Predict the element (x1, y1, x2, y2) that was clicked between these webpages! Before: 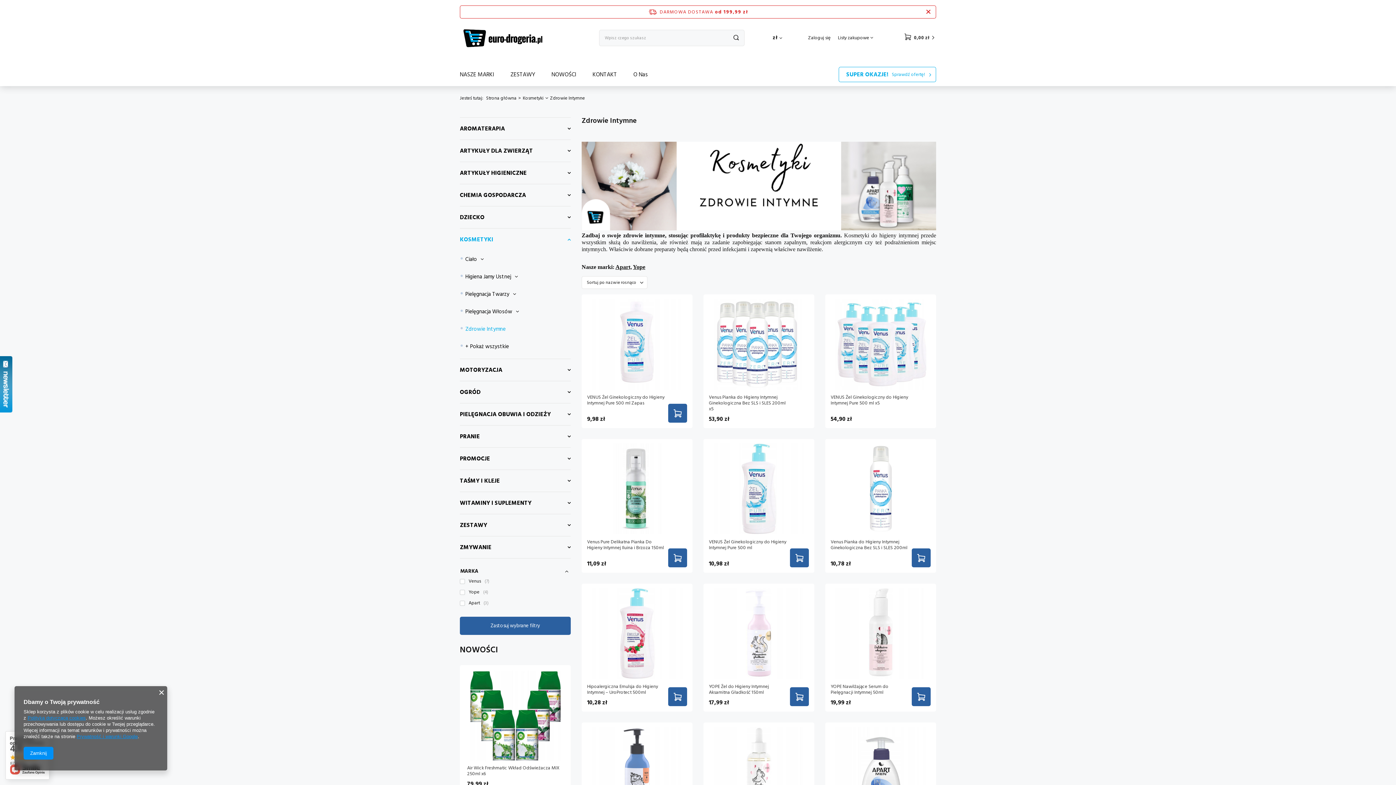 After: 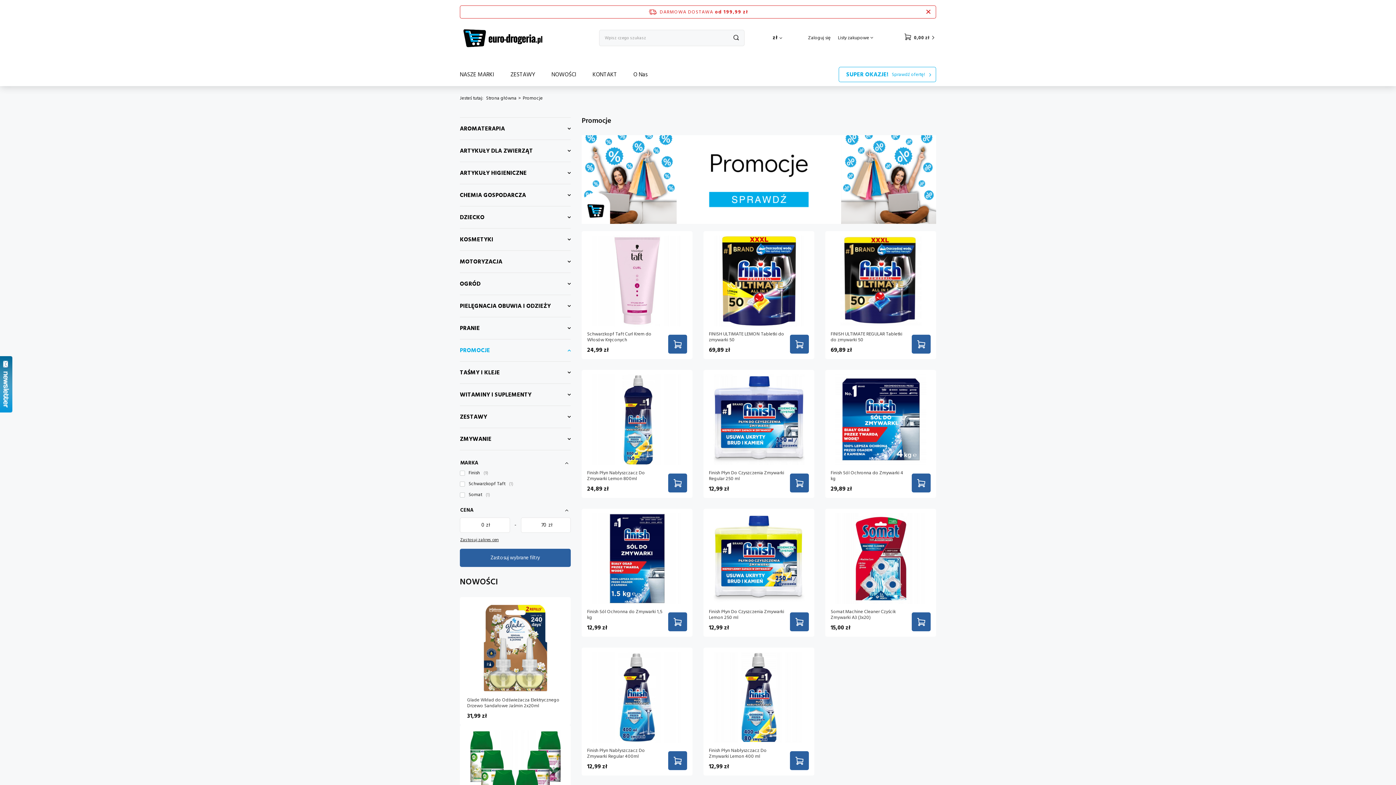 Action: bbox: (839, 67, 936, 81) label: SUPER OKAZJE!